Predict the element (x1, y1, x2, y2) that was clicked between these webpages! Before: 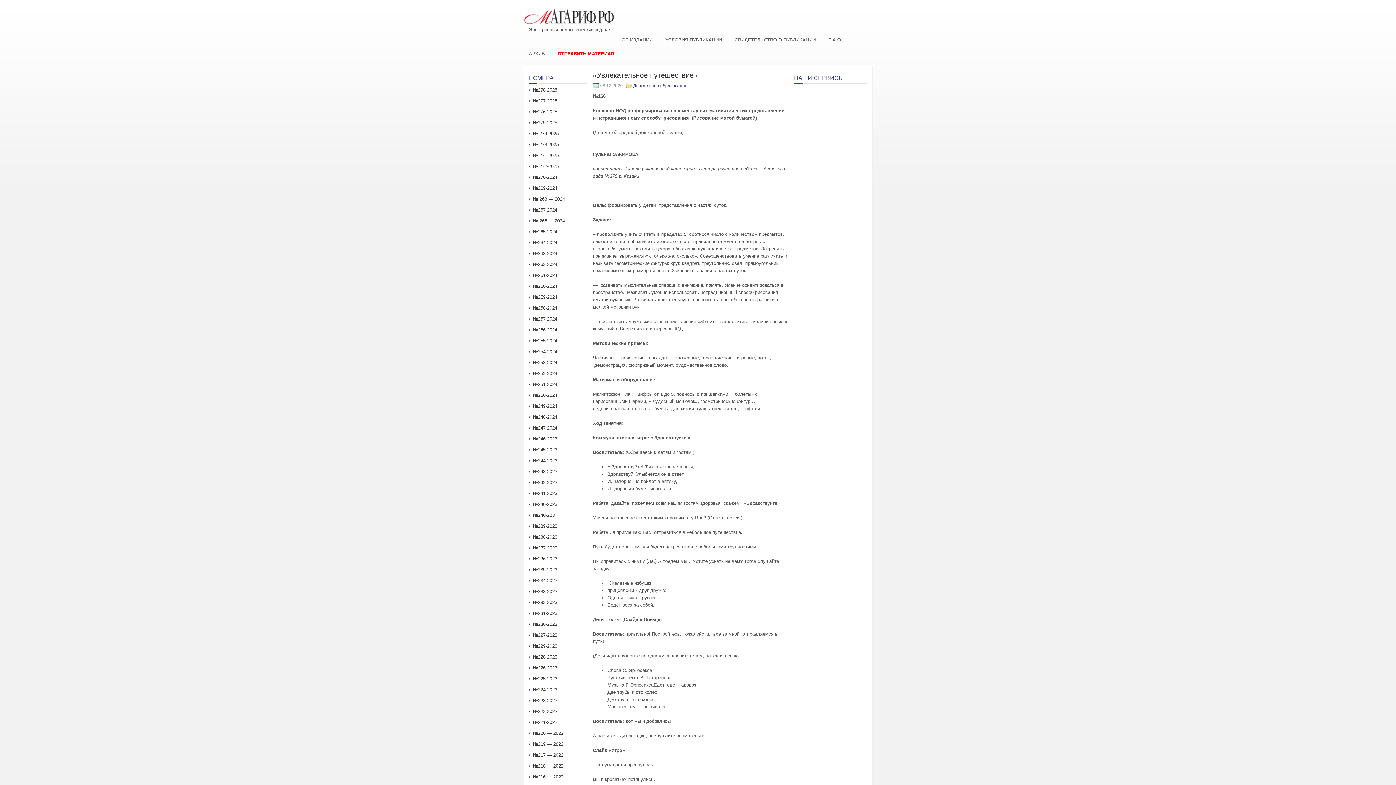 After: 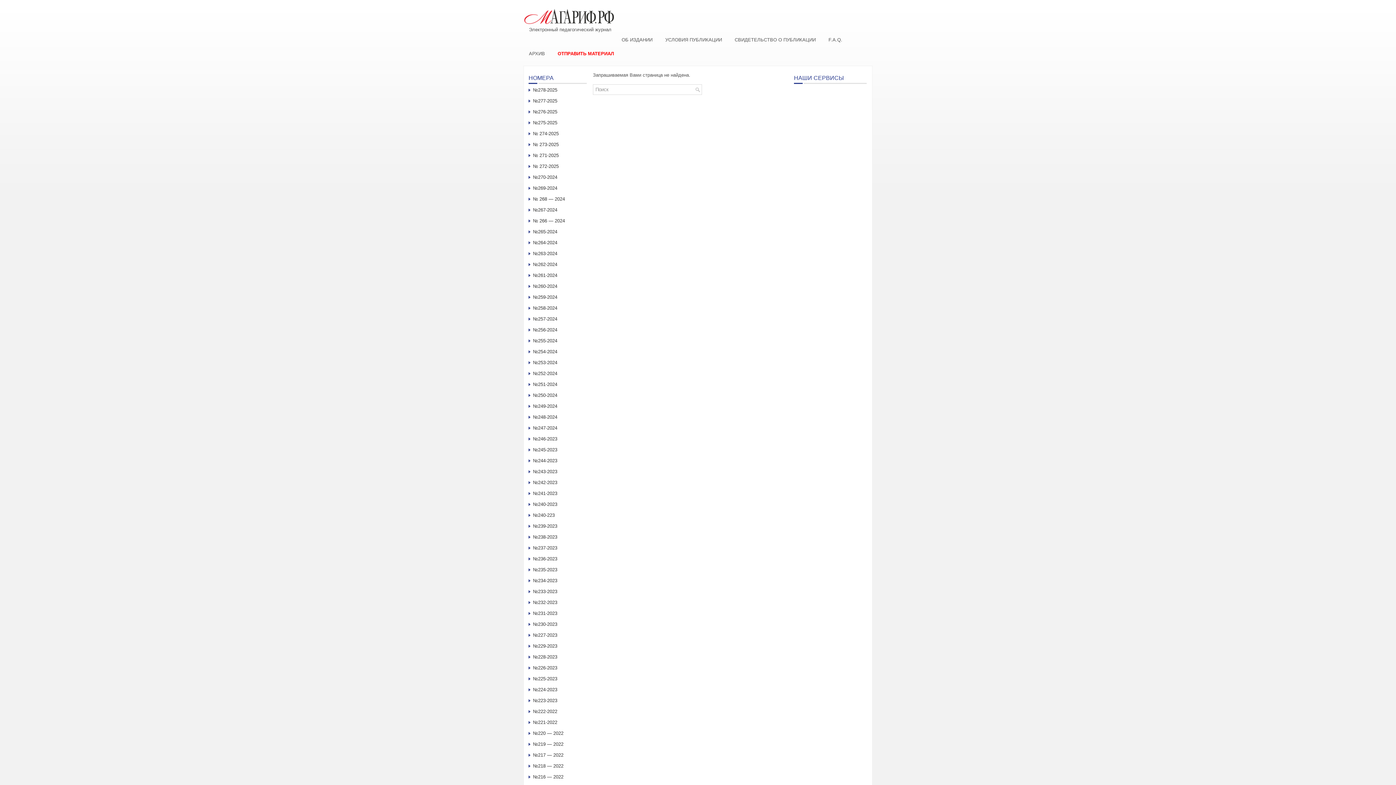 Action: bbox: (552, 46, 619, 60) label: ОТПРАВИТЬ МАТЕРИАЛ